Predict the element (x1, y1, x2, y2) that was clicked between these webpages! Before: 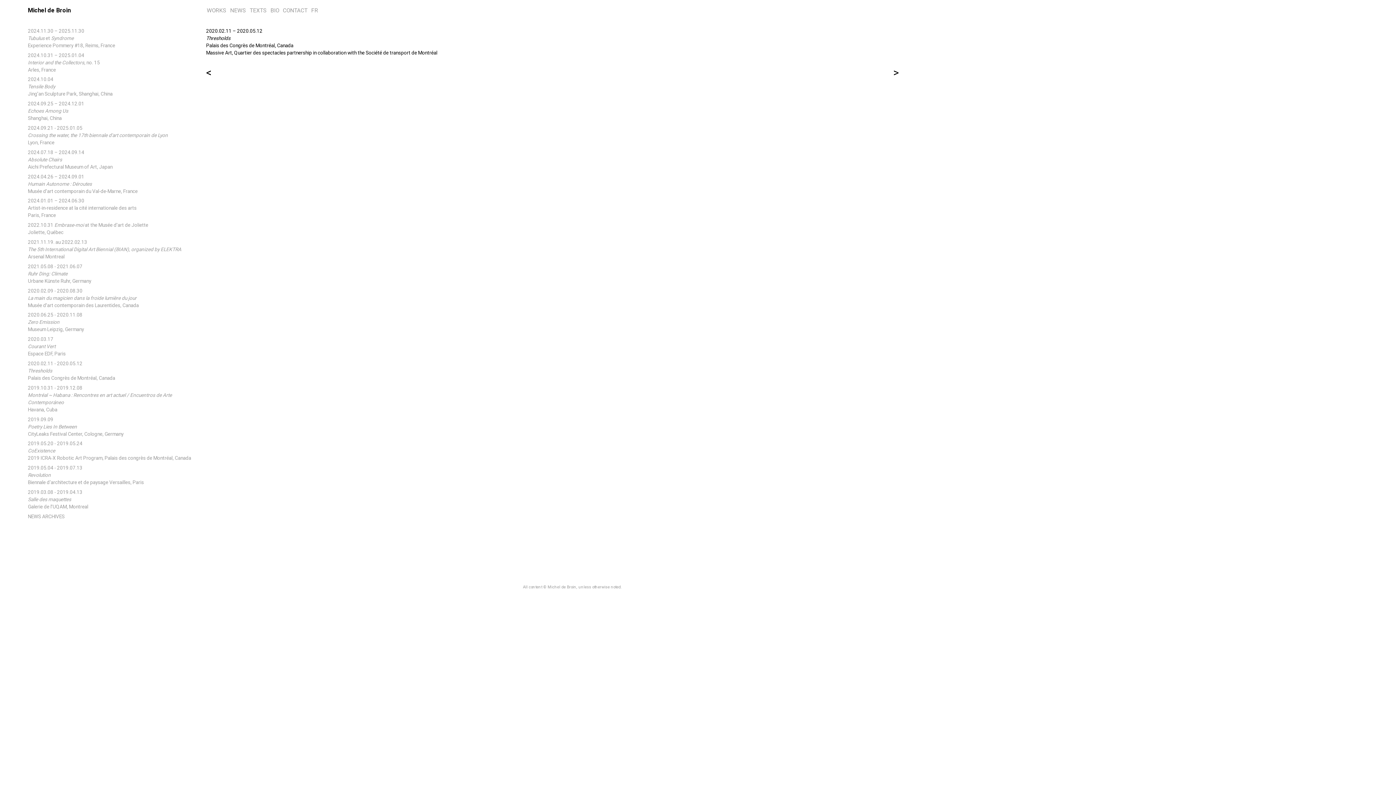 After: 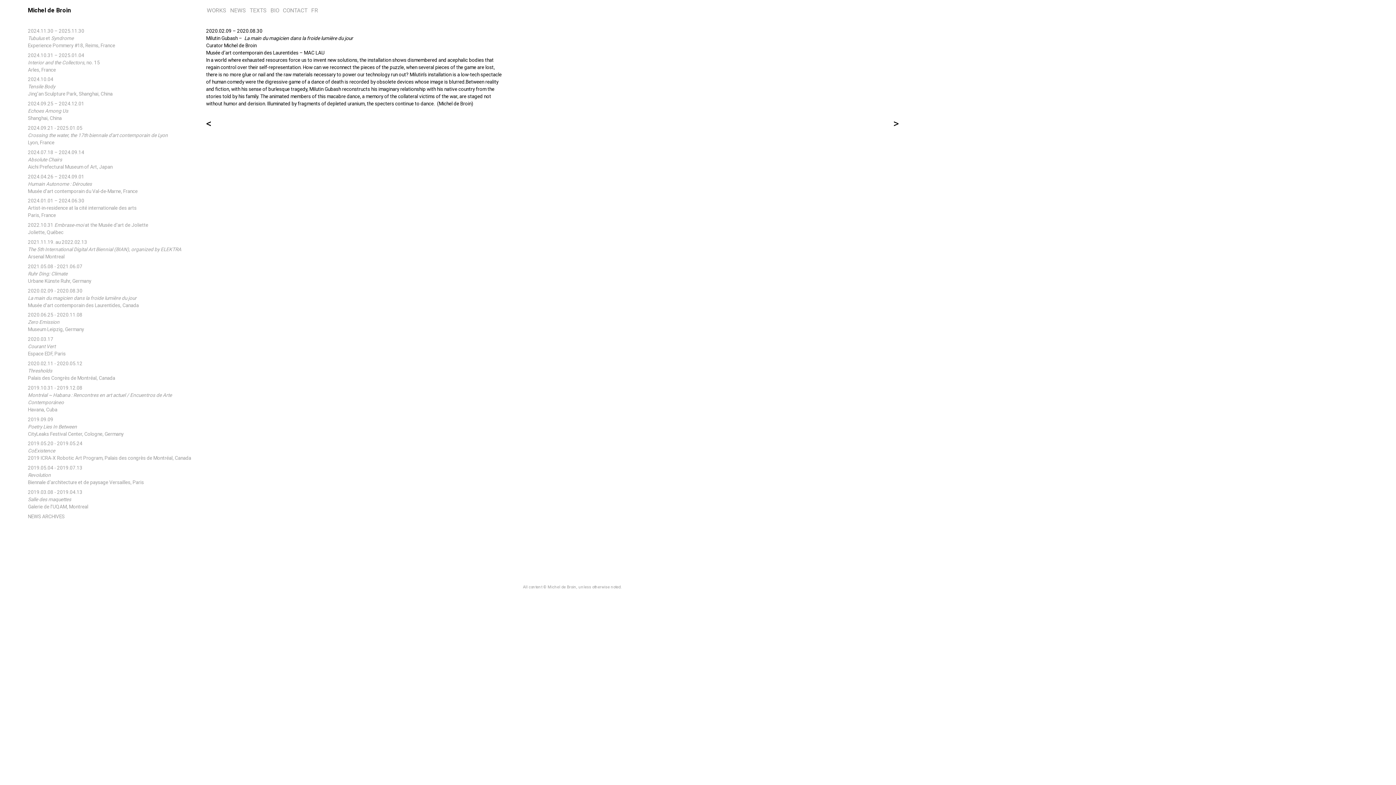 Action: bbox: (27, 287, 192, 308) label: 2020.02.09 - 2020.08.30
La main du magicien dans la froide lumière du jour
Musée d'art contemporain des Laurentides, Canada
